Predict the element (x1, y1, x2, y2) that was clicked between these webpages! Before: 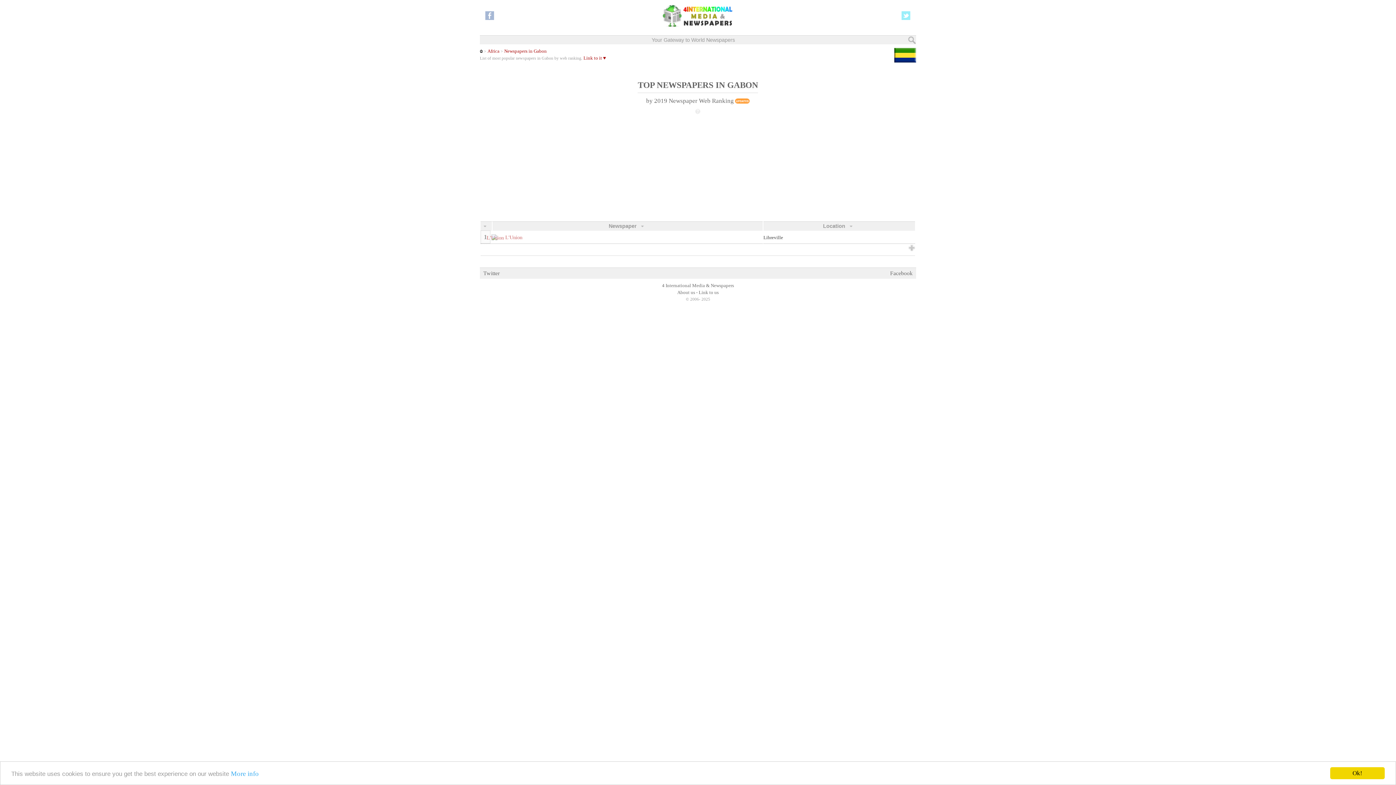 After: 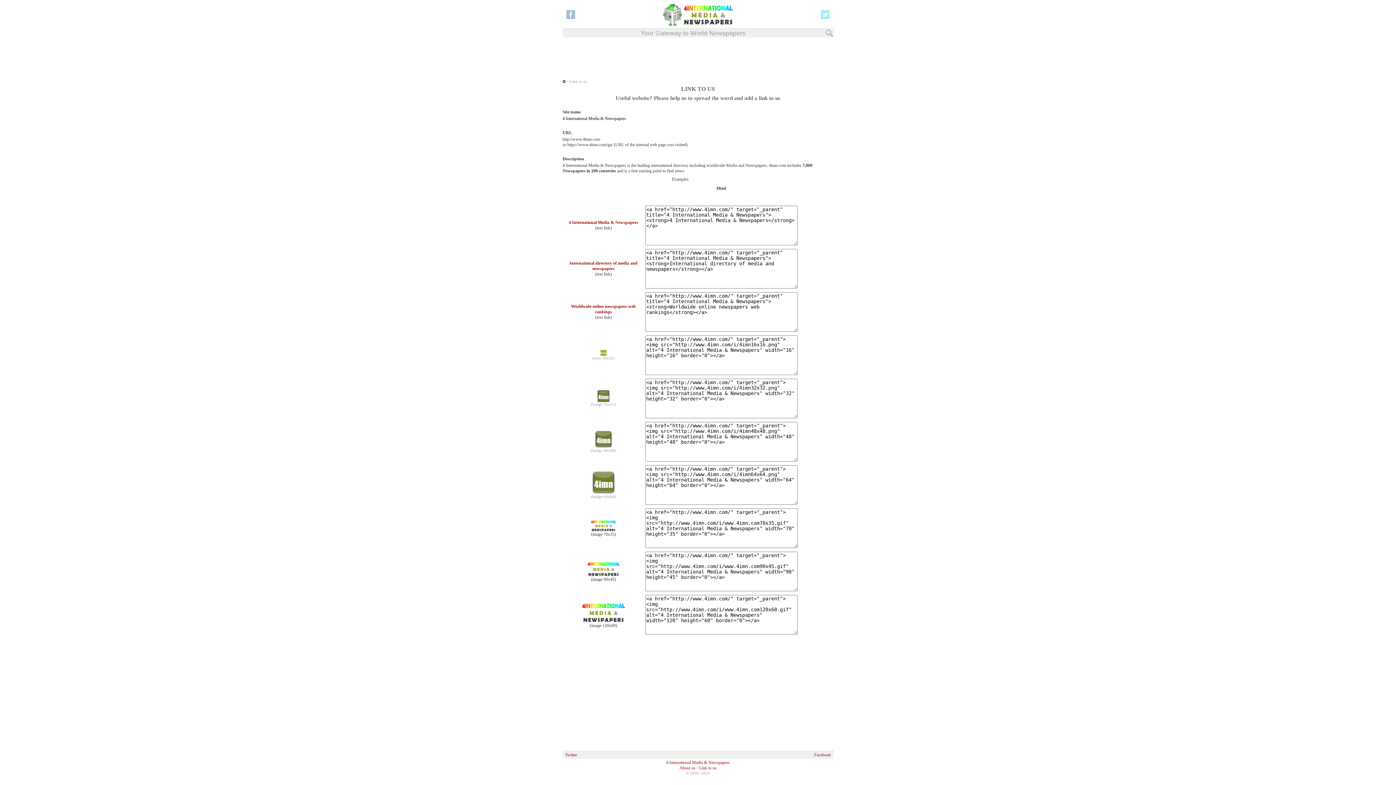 Action: label: Link to us bbox: (698, 290, 718, 295)